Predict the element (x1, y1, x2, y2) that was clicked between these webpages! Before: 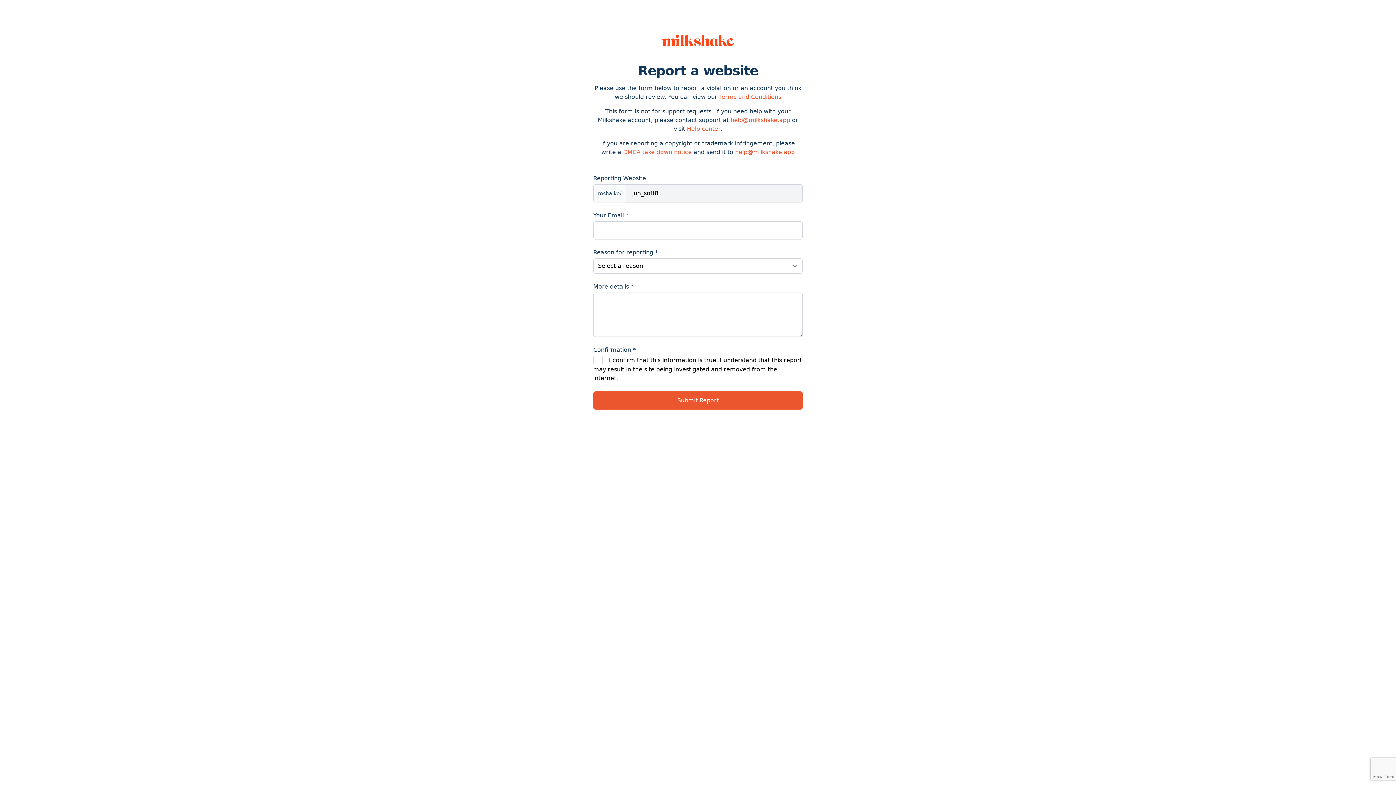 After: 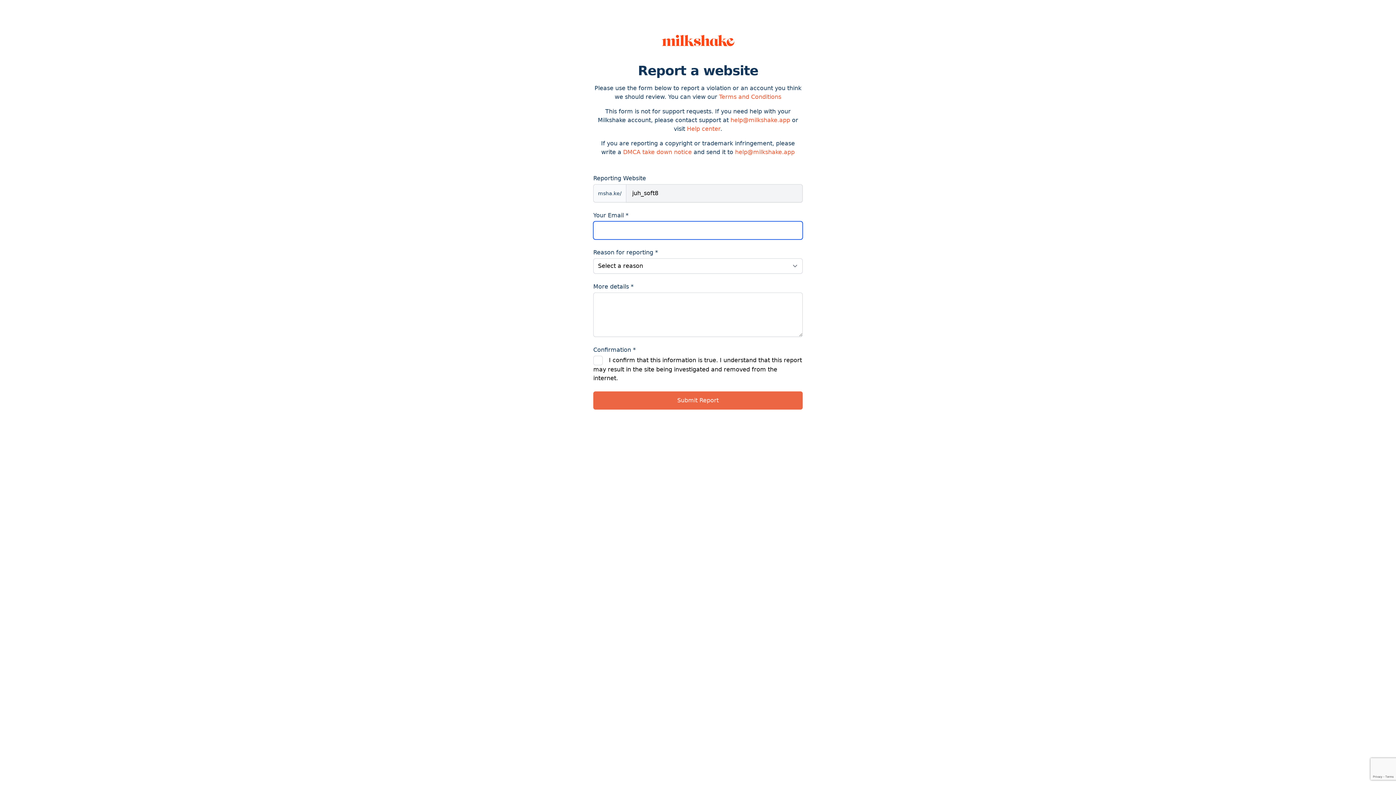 Action: label: Submit Report bbox: (593, 391, 802, 409)